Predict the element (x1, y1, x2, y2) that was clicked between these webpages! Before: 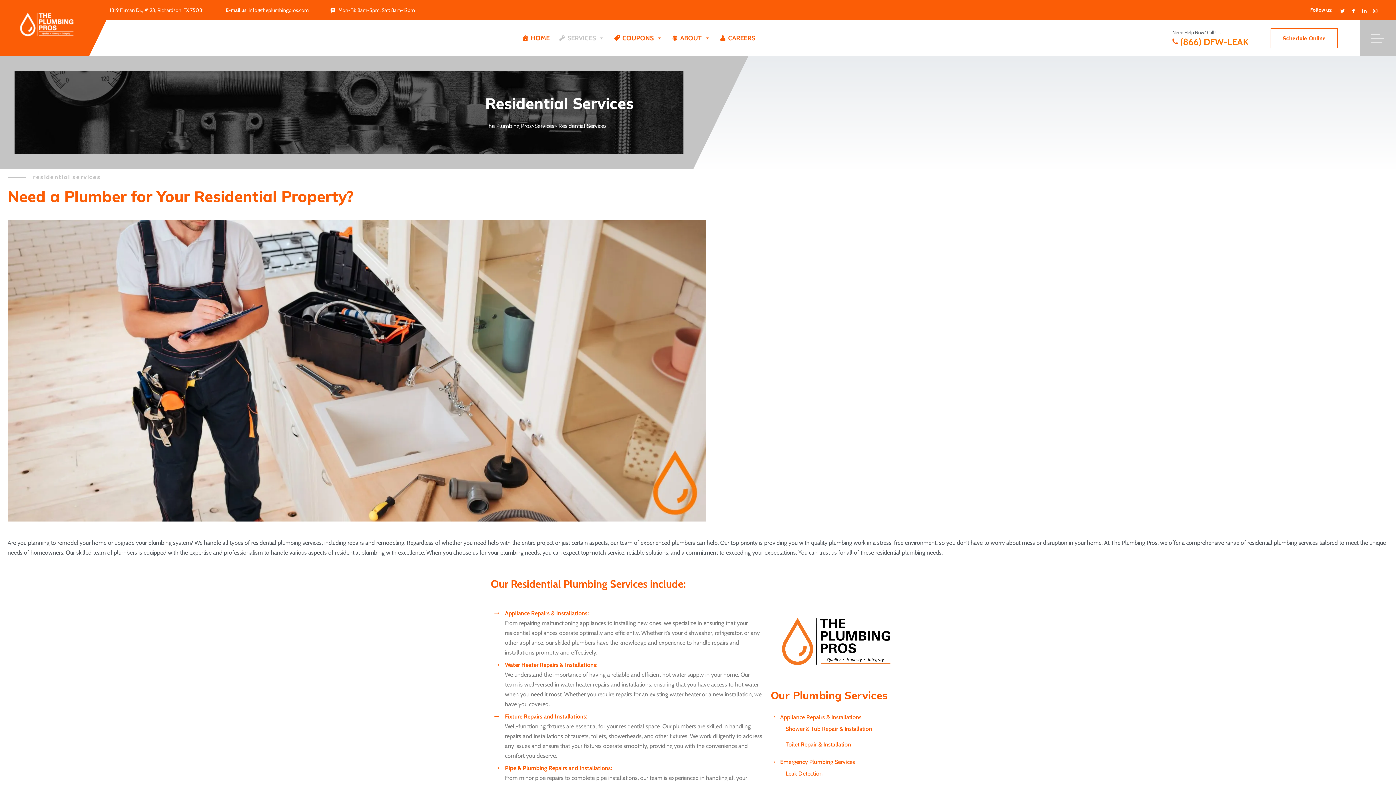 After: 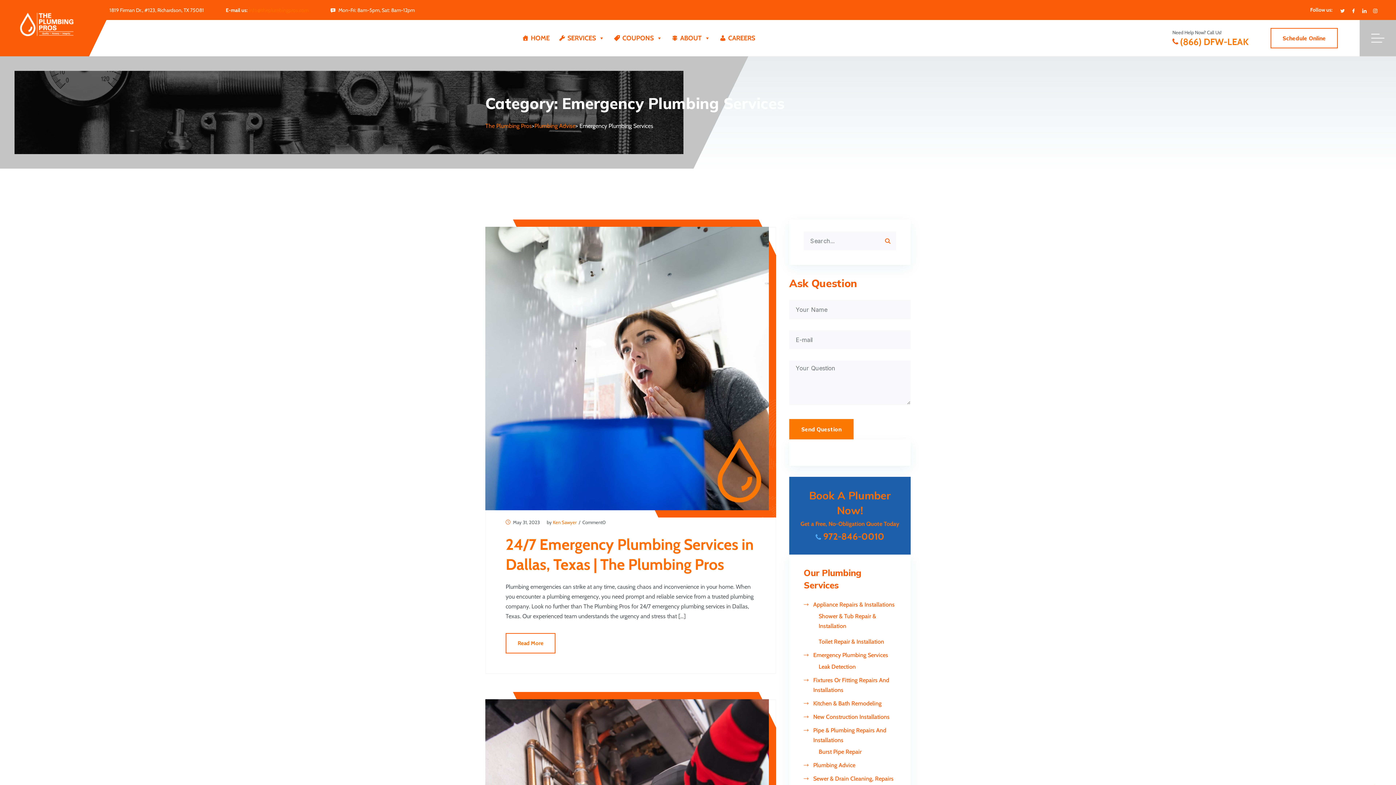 Action: bbox: (780, 758, 855, 765) label: Emergency Plumbing Services